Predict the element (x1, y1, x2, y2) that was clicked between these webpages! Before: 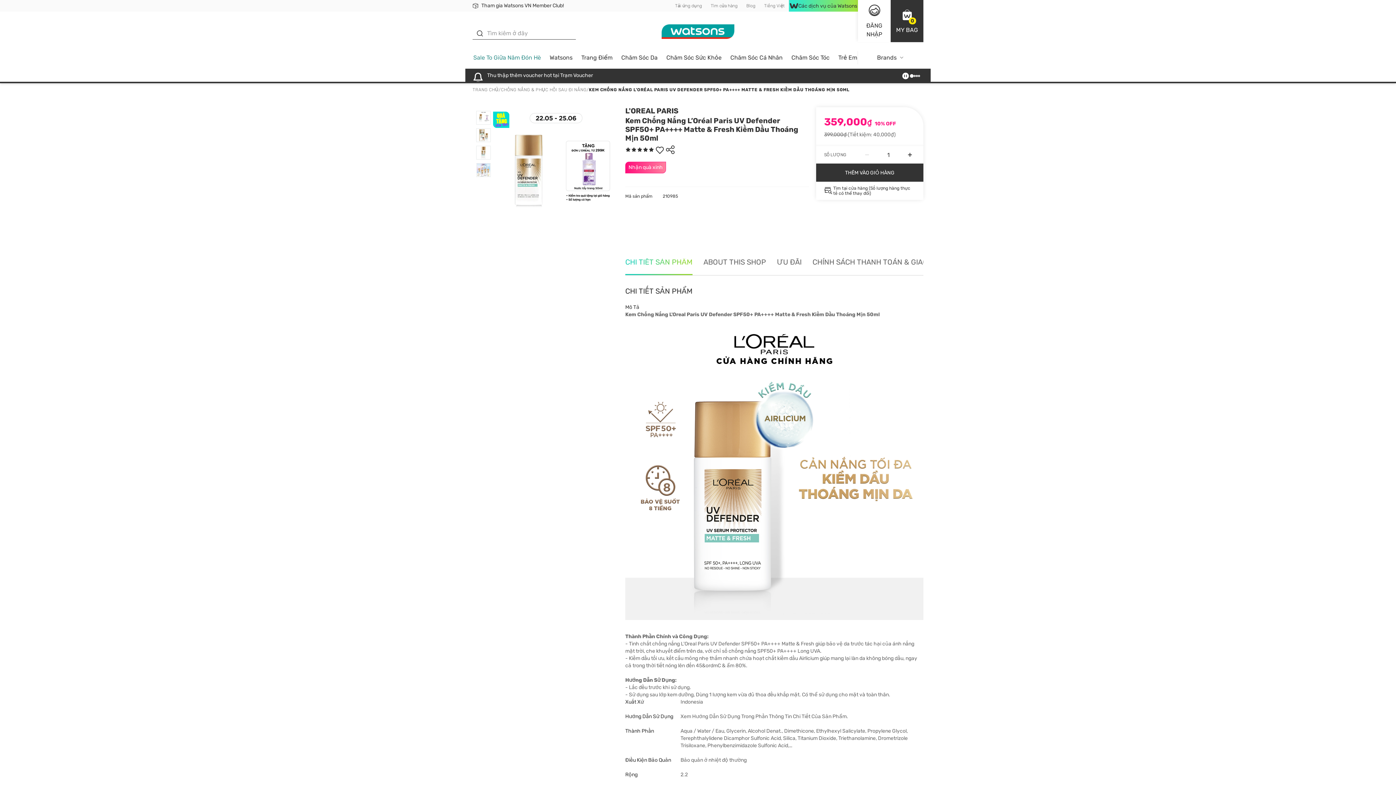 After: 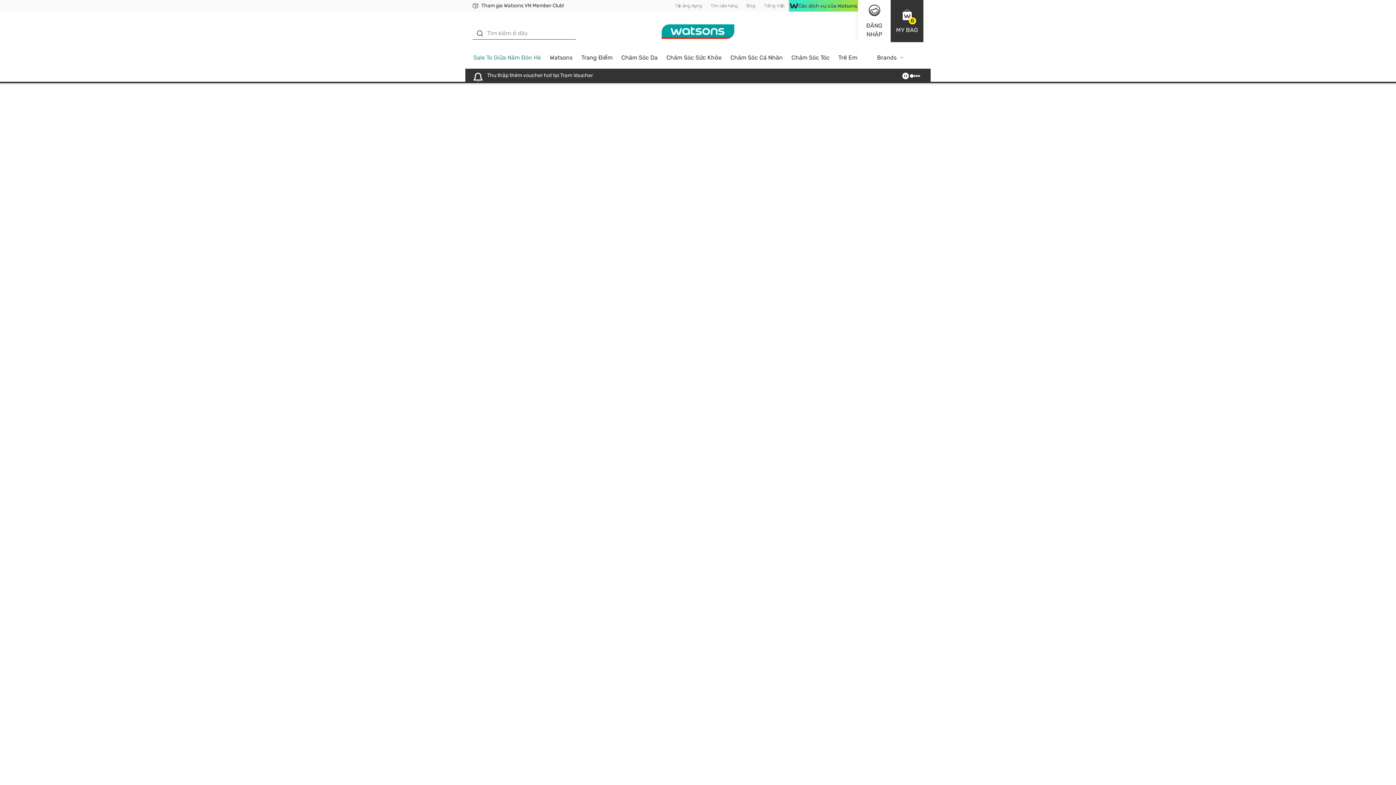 Action: bbox: (473, 54, 541, 60) label: Sale To Giữa Năm Đón Hè